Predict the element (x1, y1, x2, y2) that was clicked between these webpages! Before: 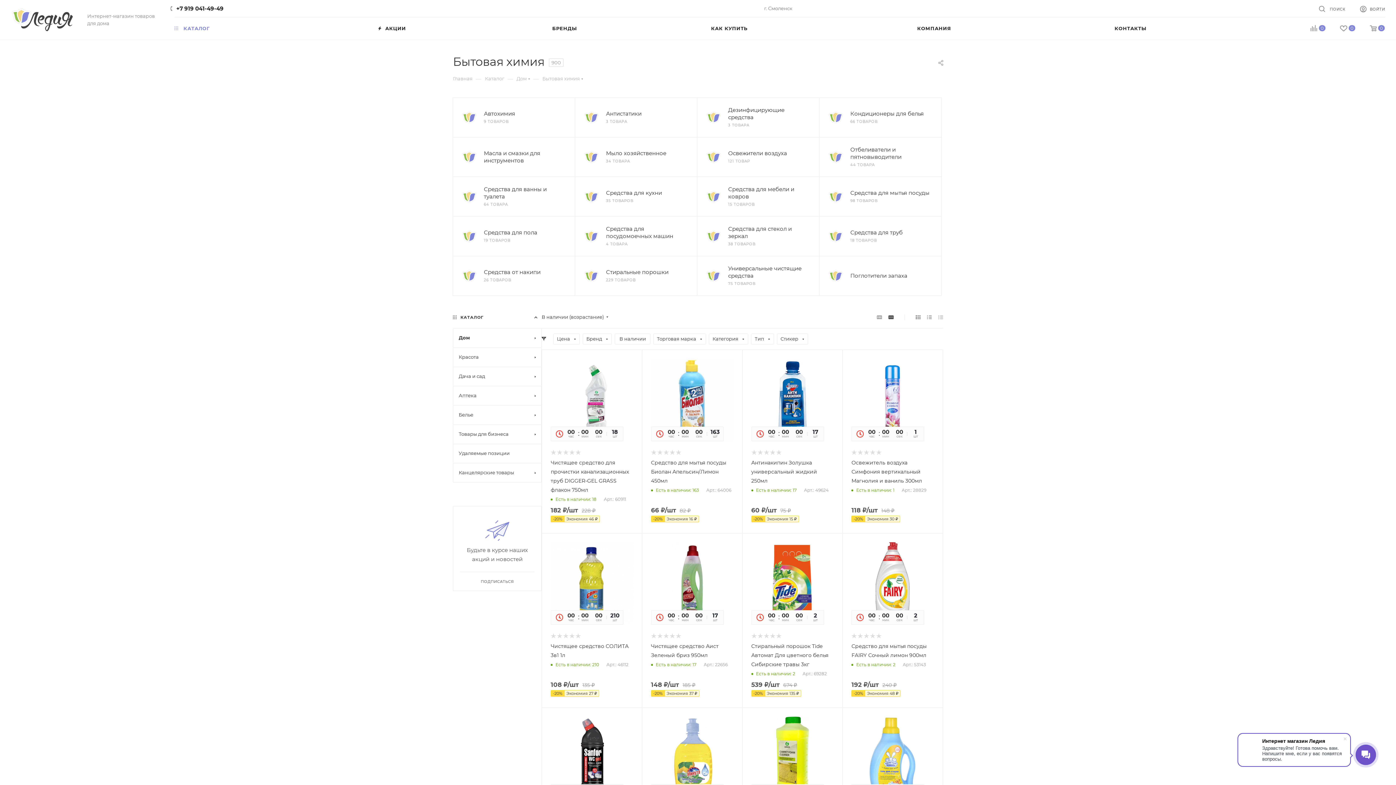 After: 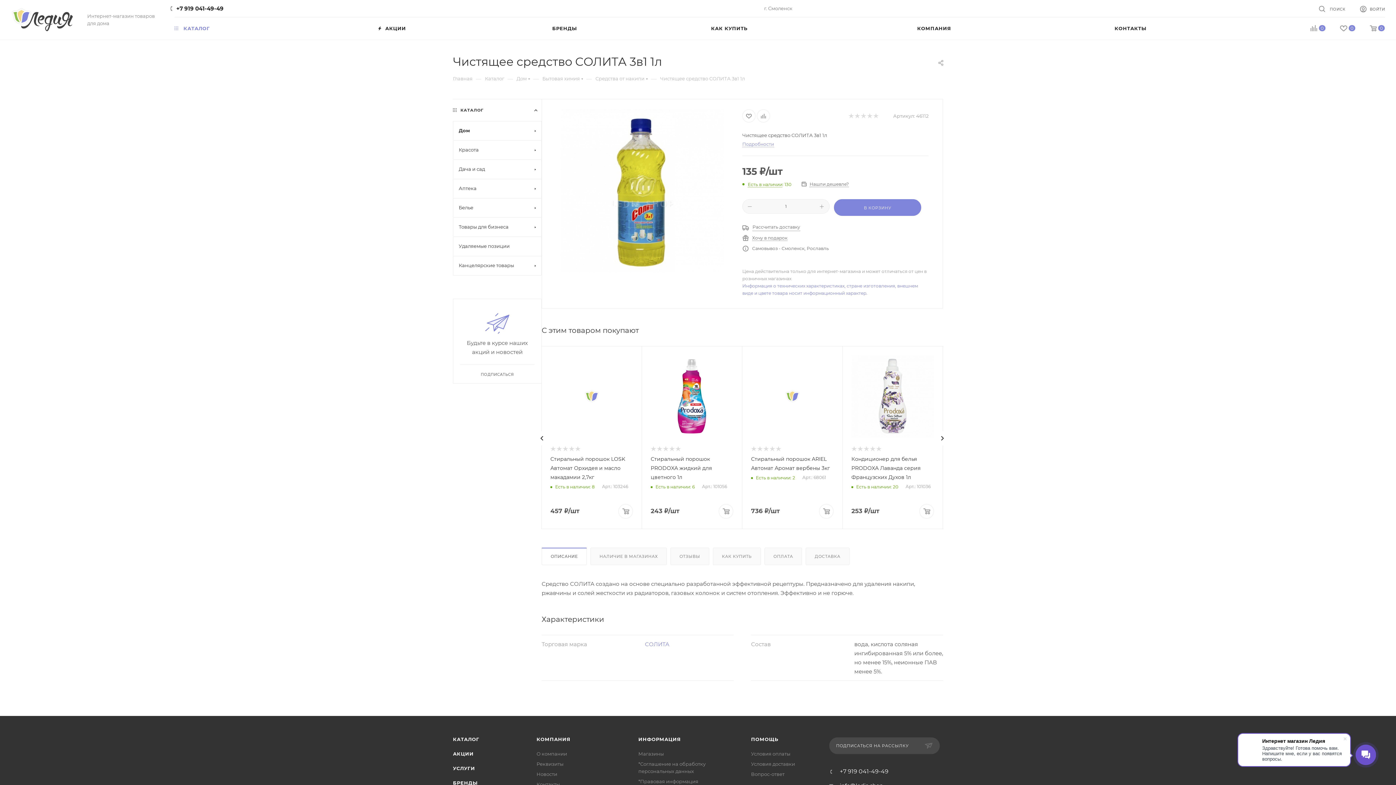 Action: bbox: (550, 542, 633, 624)